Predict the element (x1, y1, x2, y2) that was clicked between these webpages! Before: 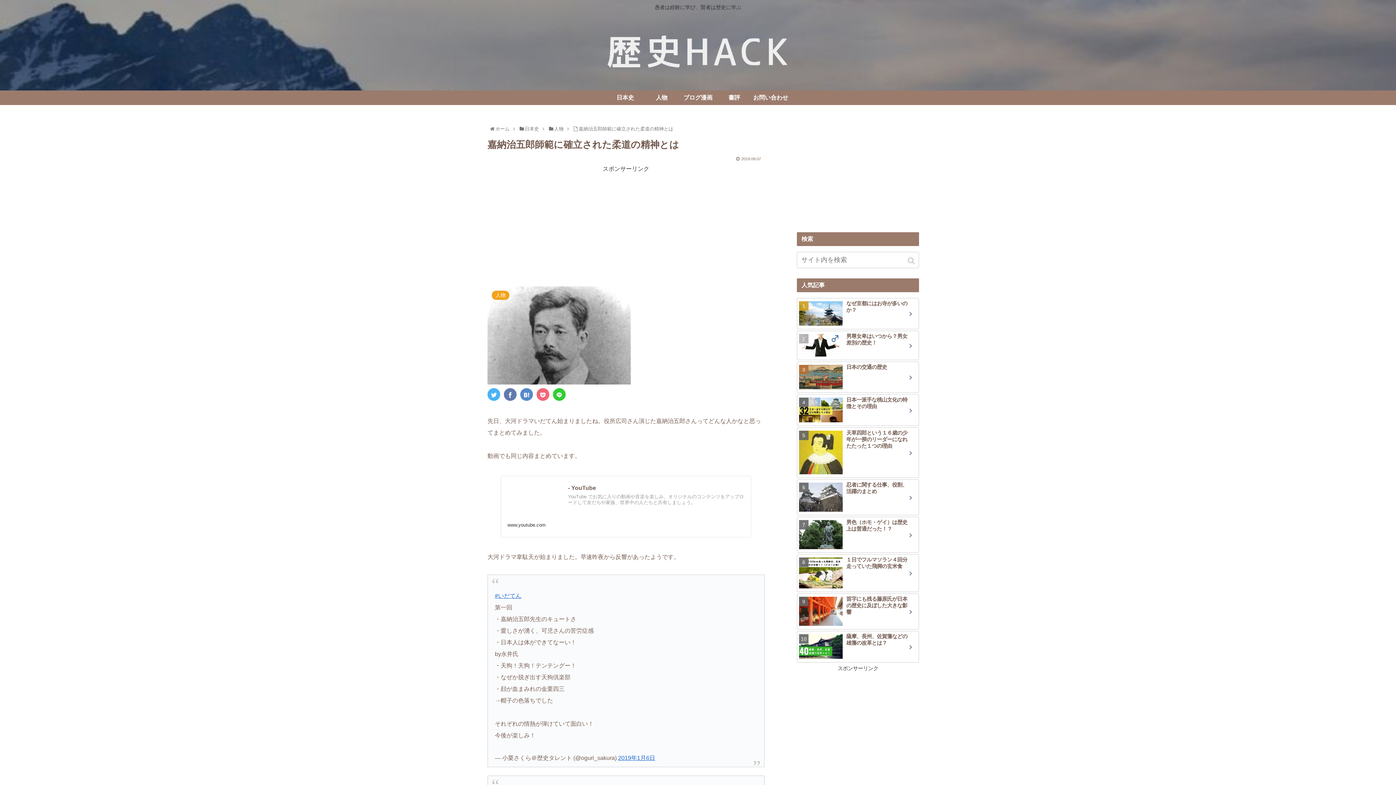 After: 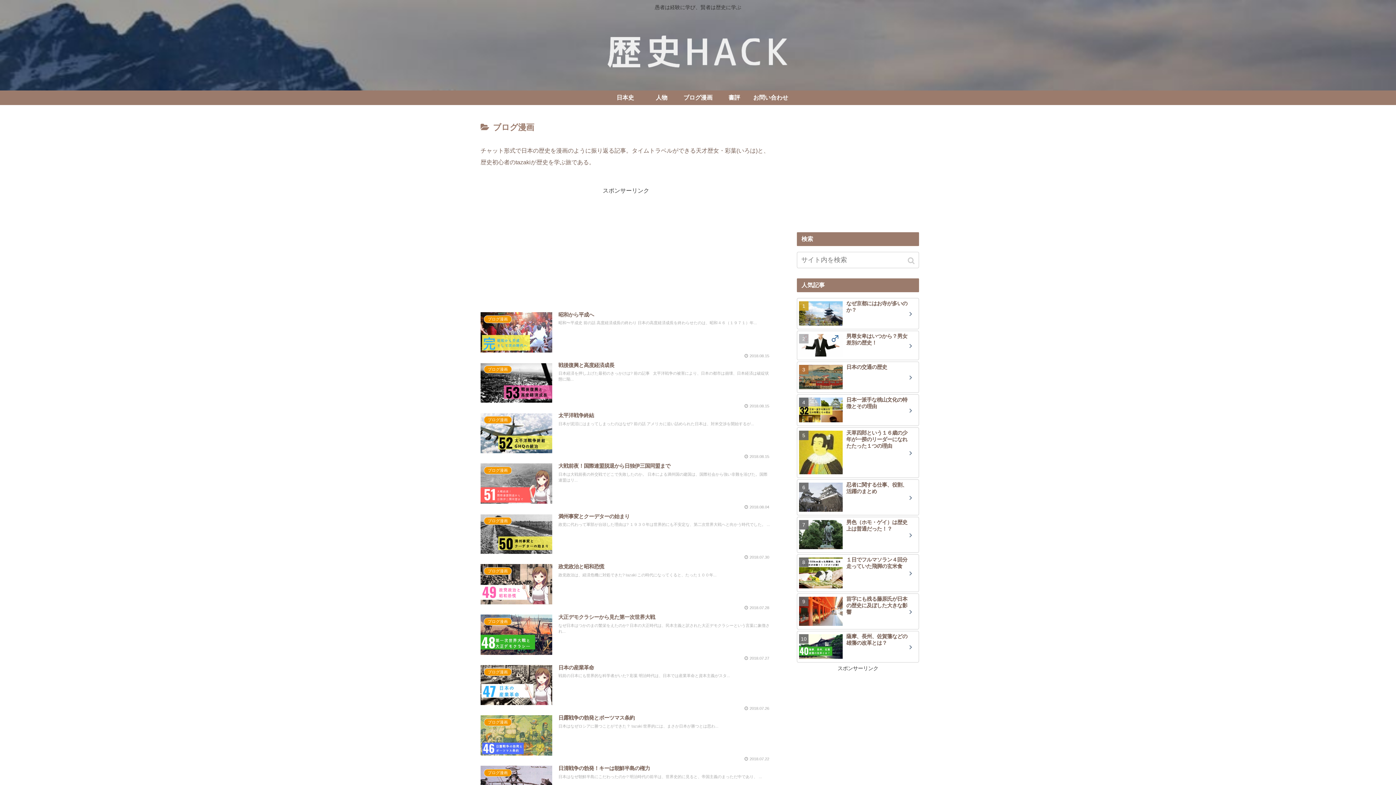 Action: bbox: (680, 90, 716, 105) label: ブログ漫画